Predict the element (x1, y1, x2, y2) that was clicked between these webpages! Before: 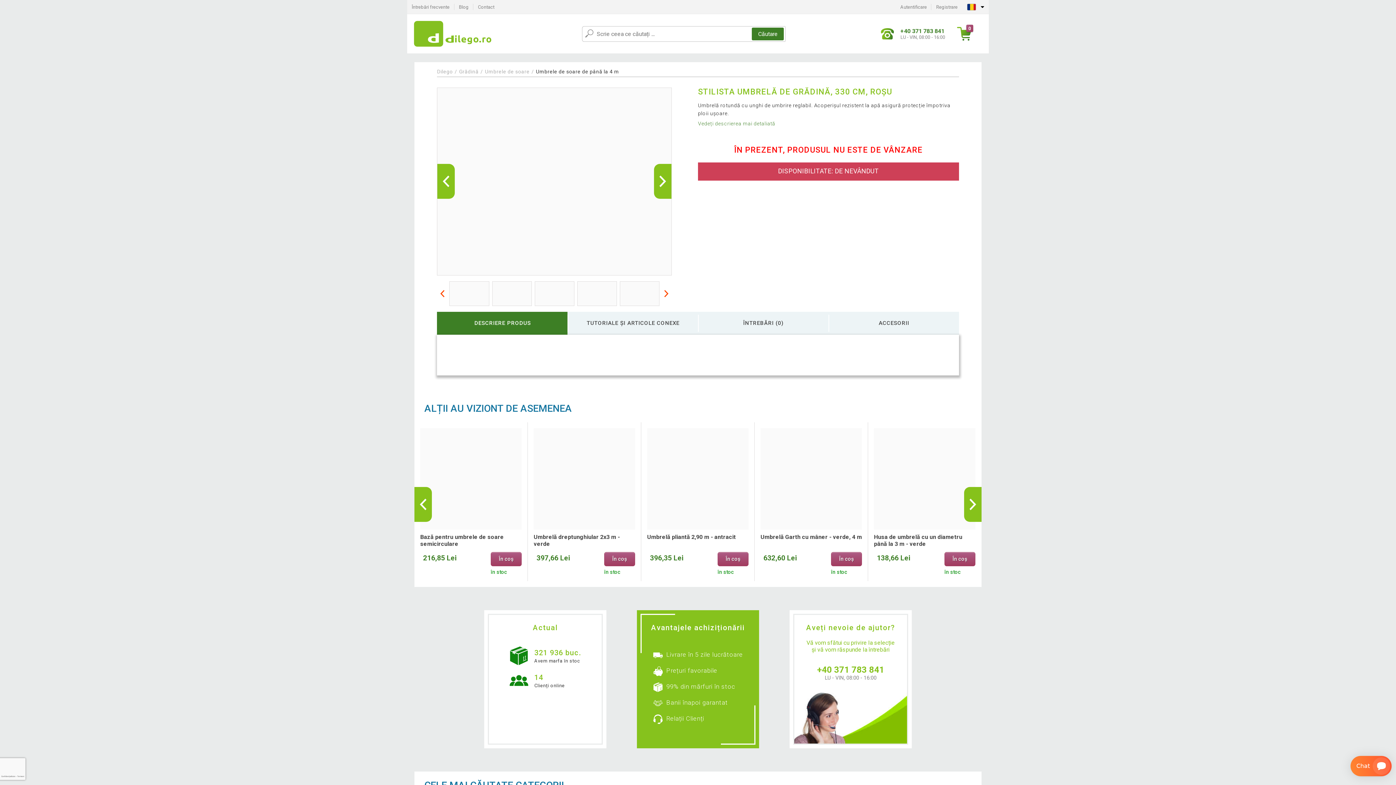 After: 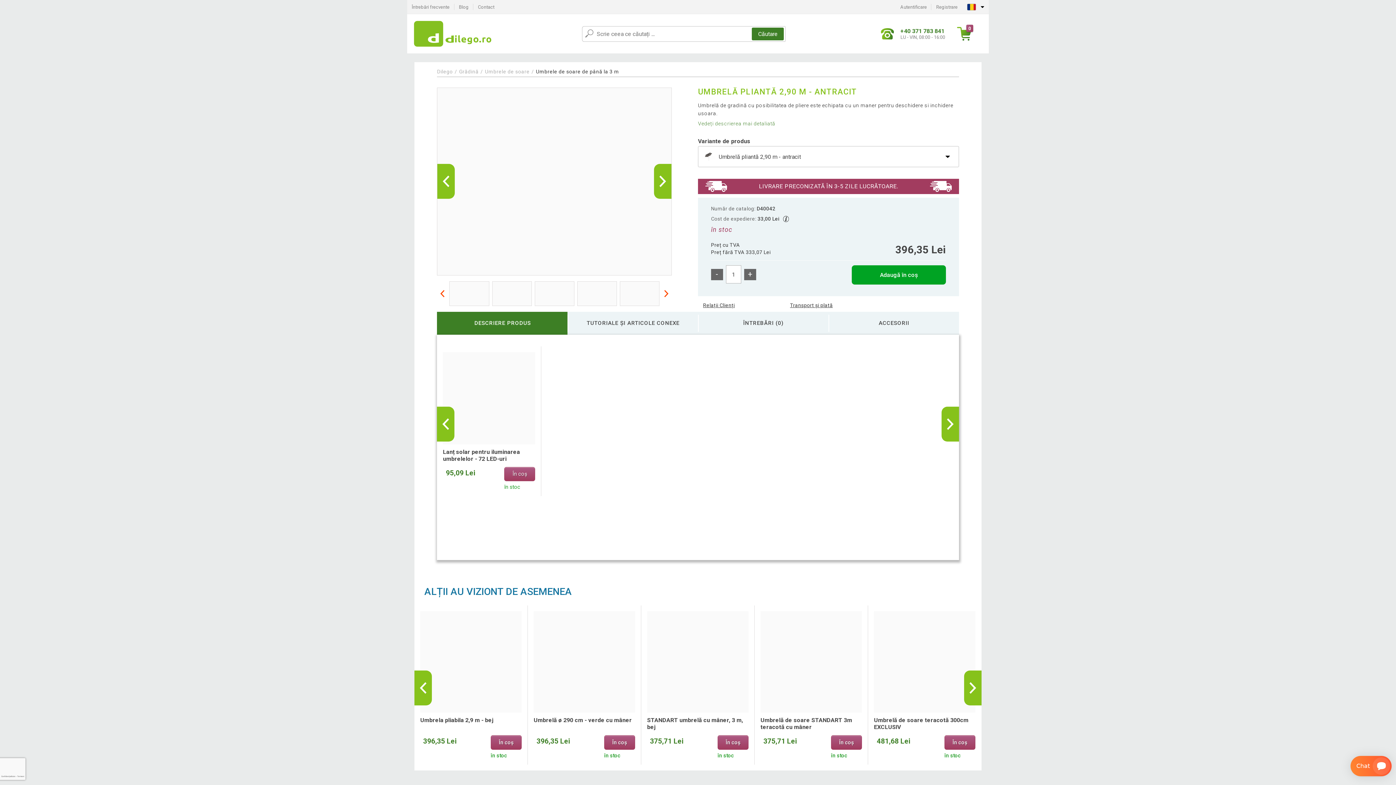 Action: label: Umbrelă pliantă 2,90 m - antracit bbox: (647, 533, 748, 548)